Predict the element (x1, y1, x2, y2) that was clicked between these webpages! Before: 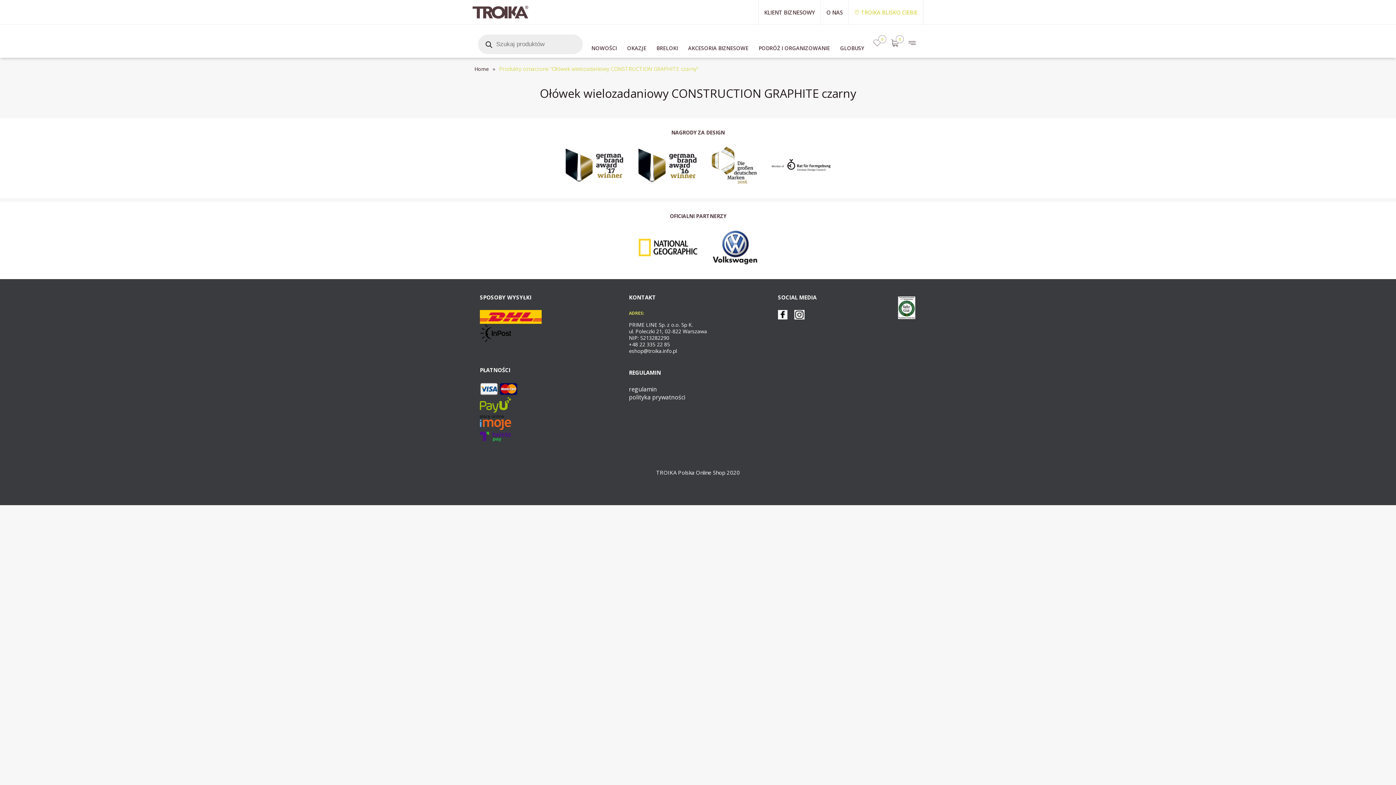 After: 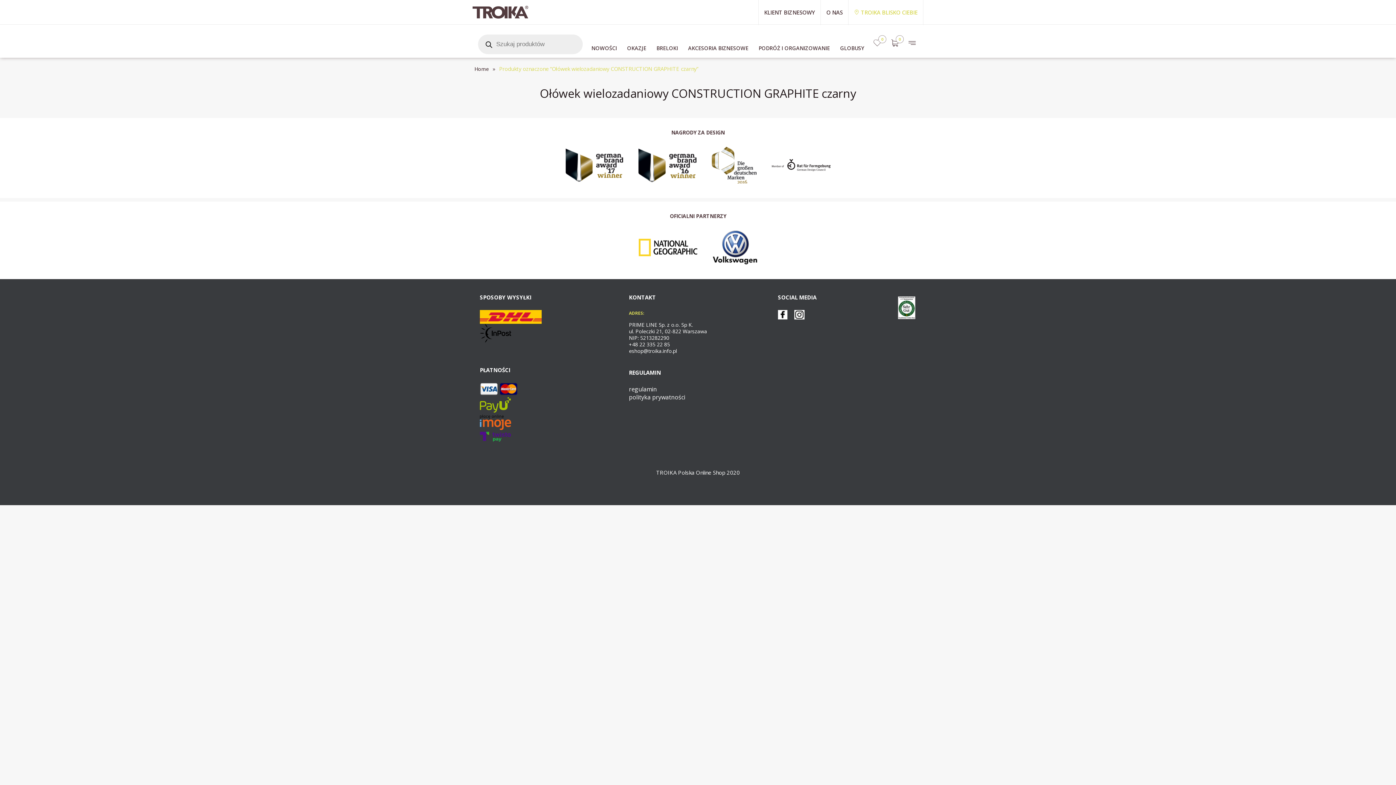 Action: bbox: (898, 296, 916, 321)